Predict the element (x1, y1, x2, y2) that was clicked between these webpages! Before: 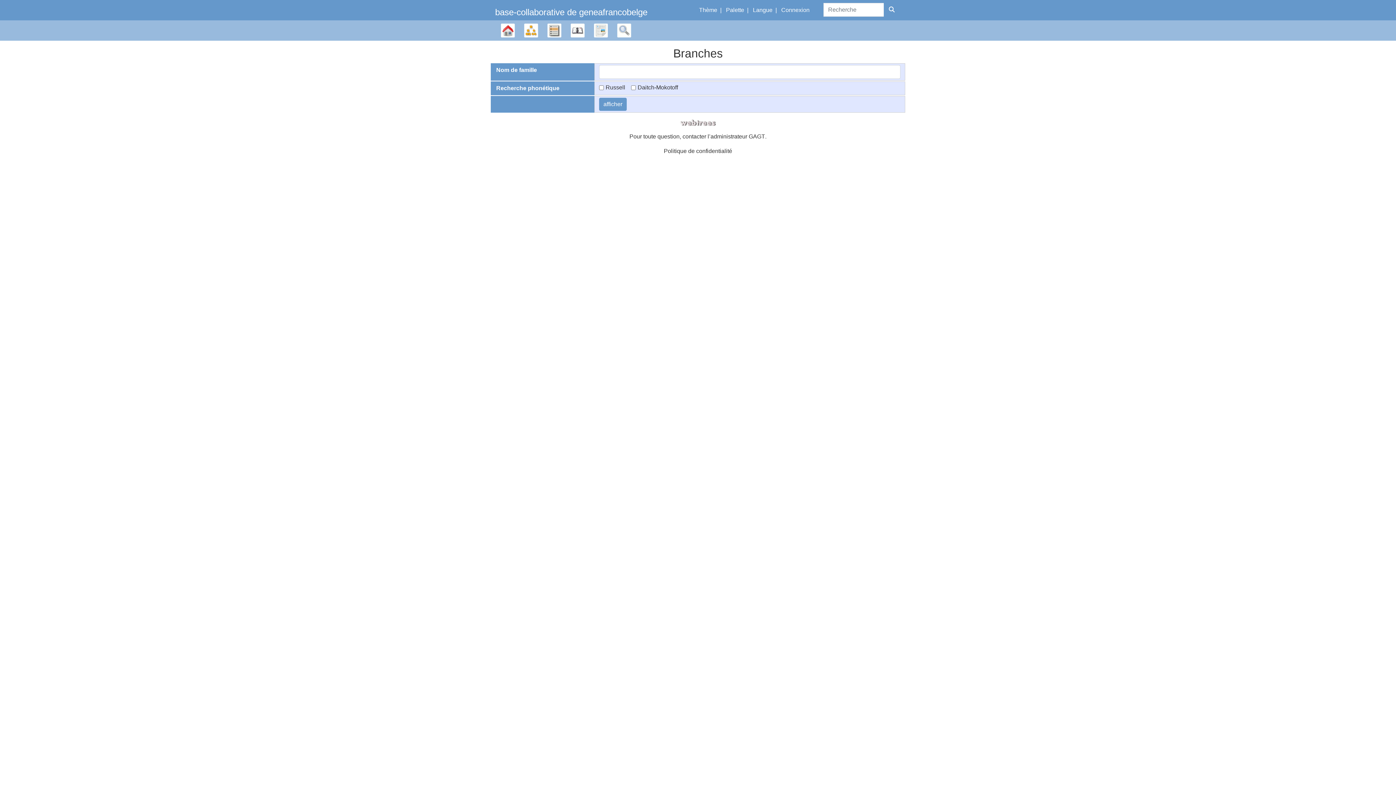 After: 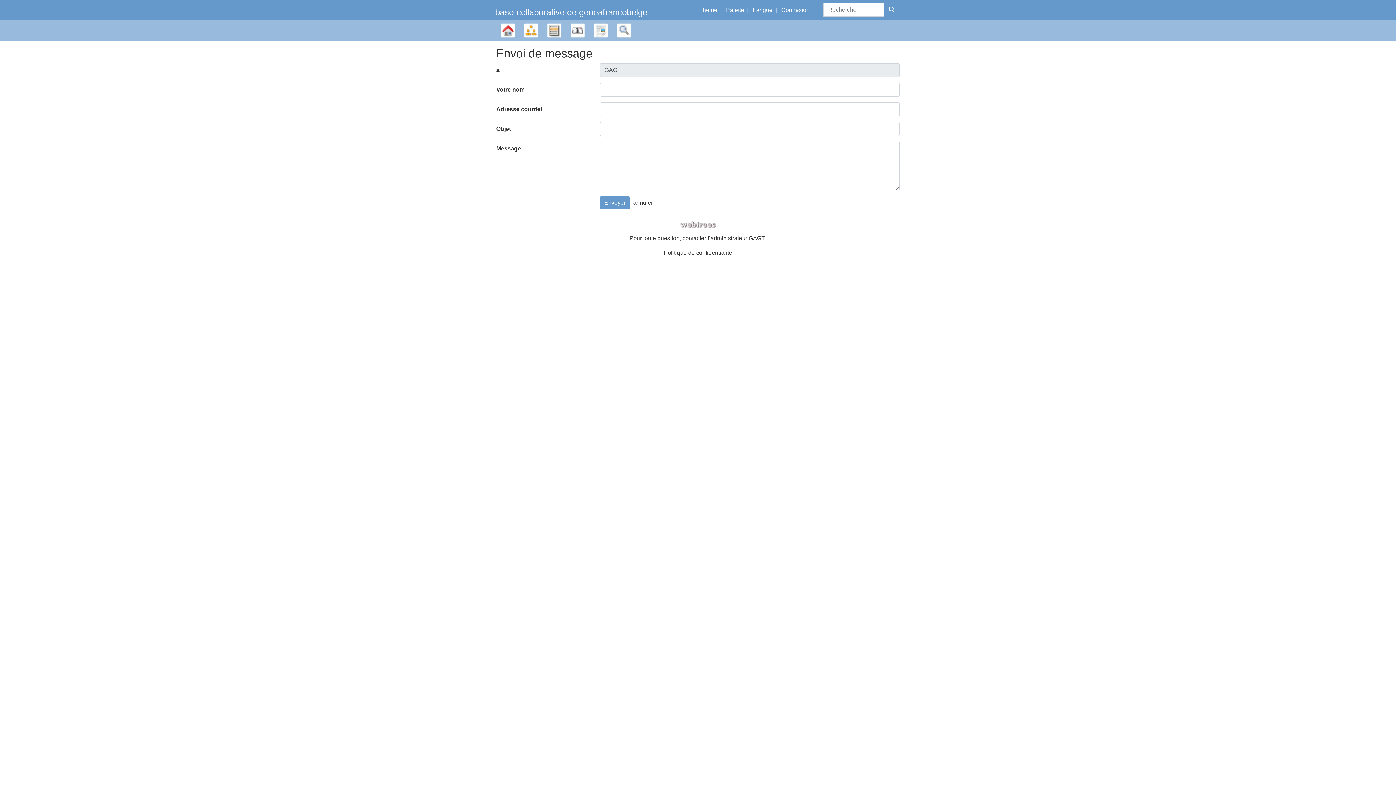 Action: label: GAGT bbox: (748, 133, 765, 139)